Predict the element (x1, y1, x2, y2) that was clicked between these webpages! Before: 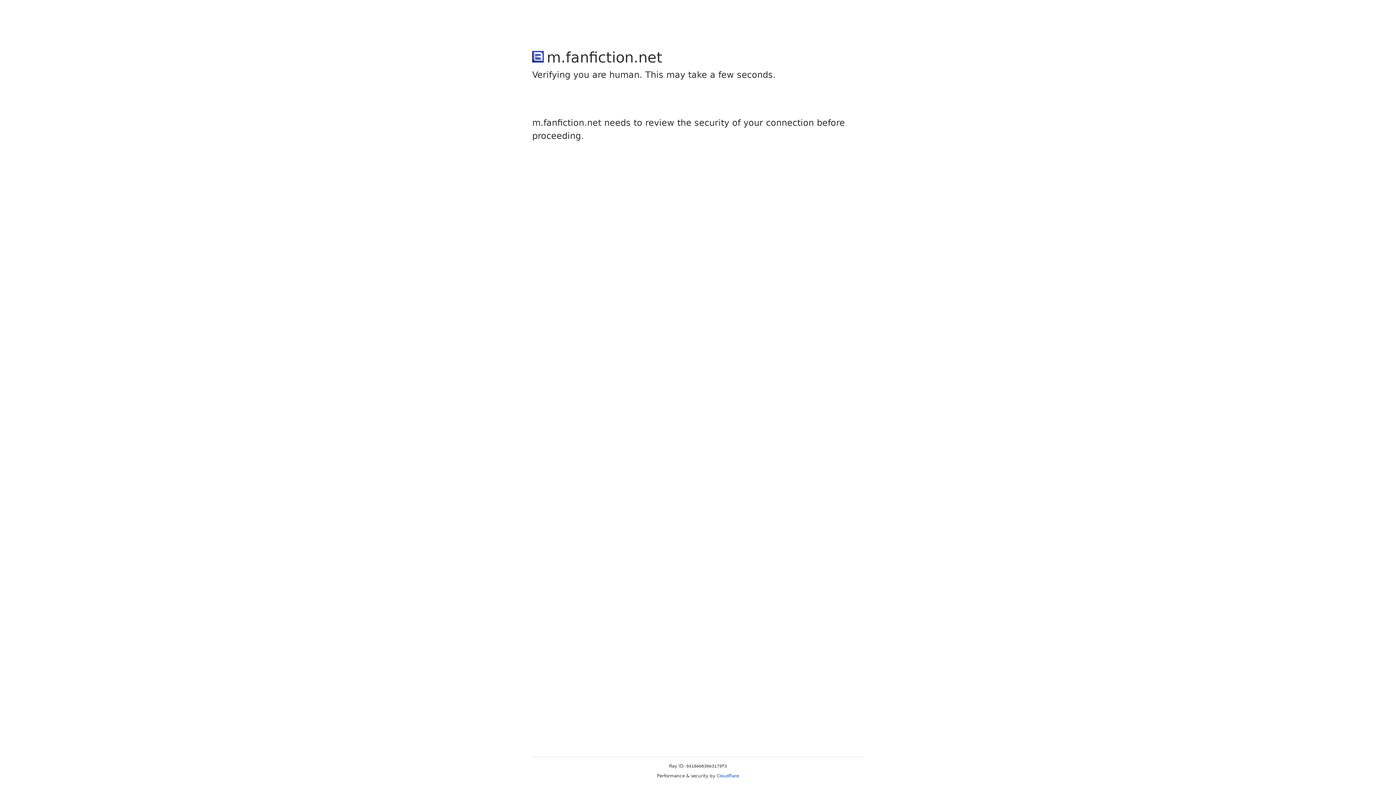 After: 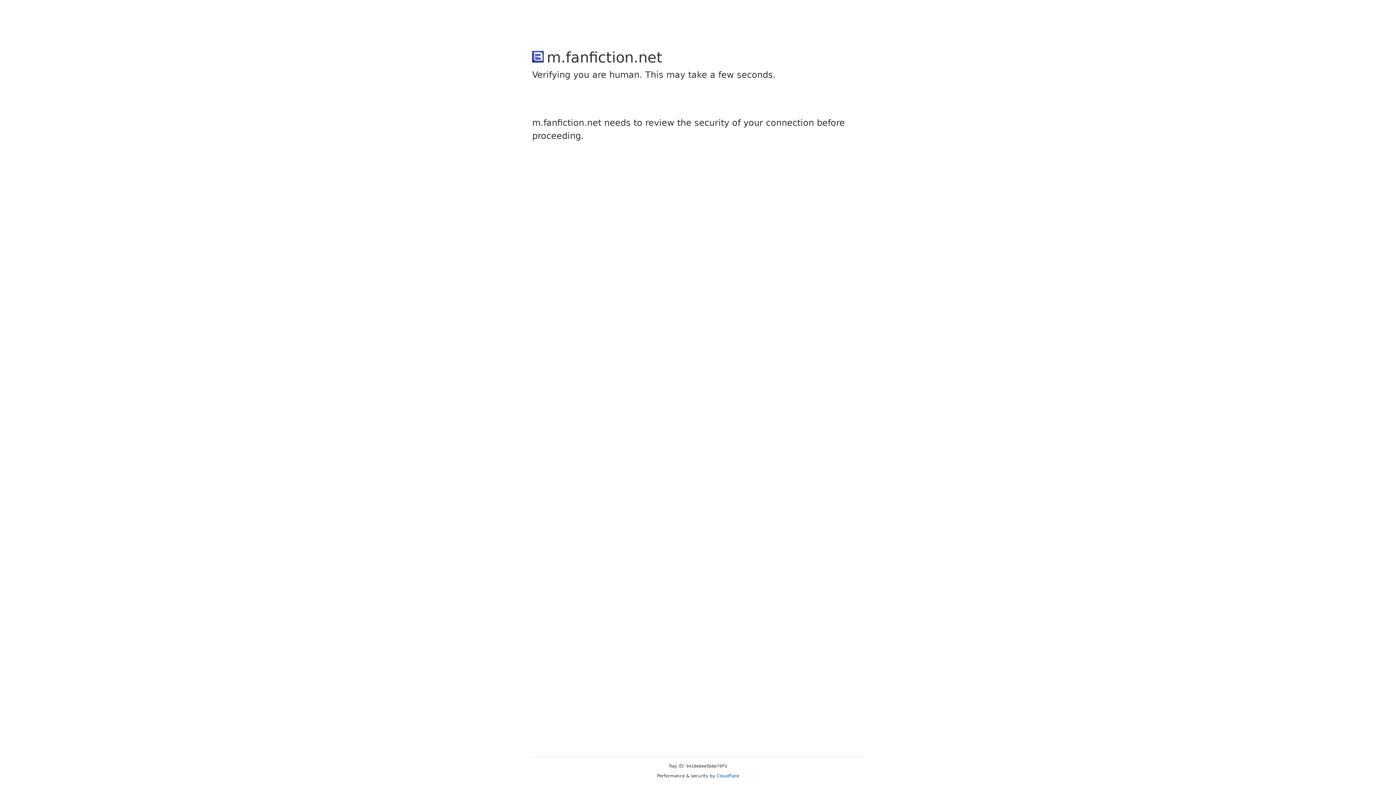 Action: bbox: (716, 773, 739, 778) label: Cloudflare